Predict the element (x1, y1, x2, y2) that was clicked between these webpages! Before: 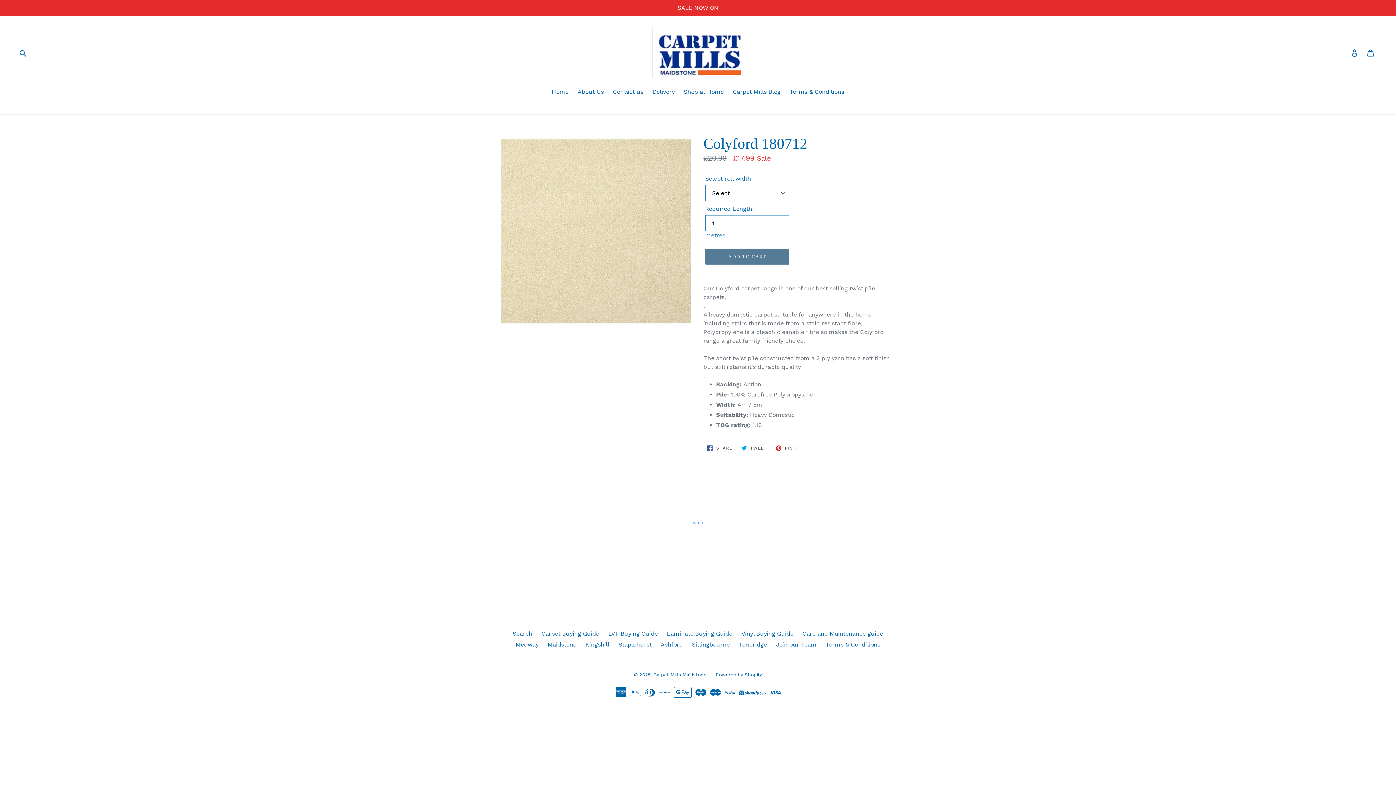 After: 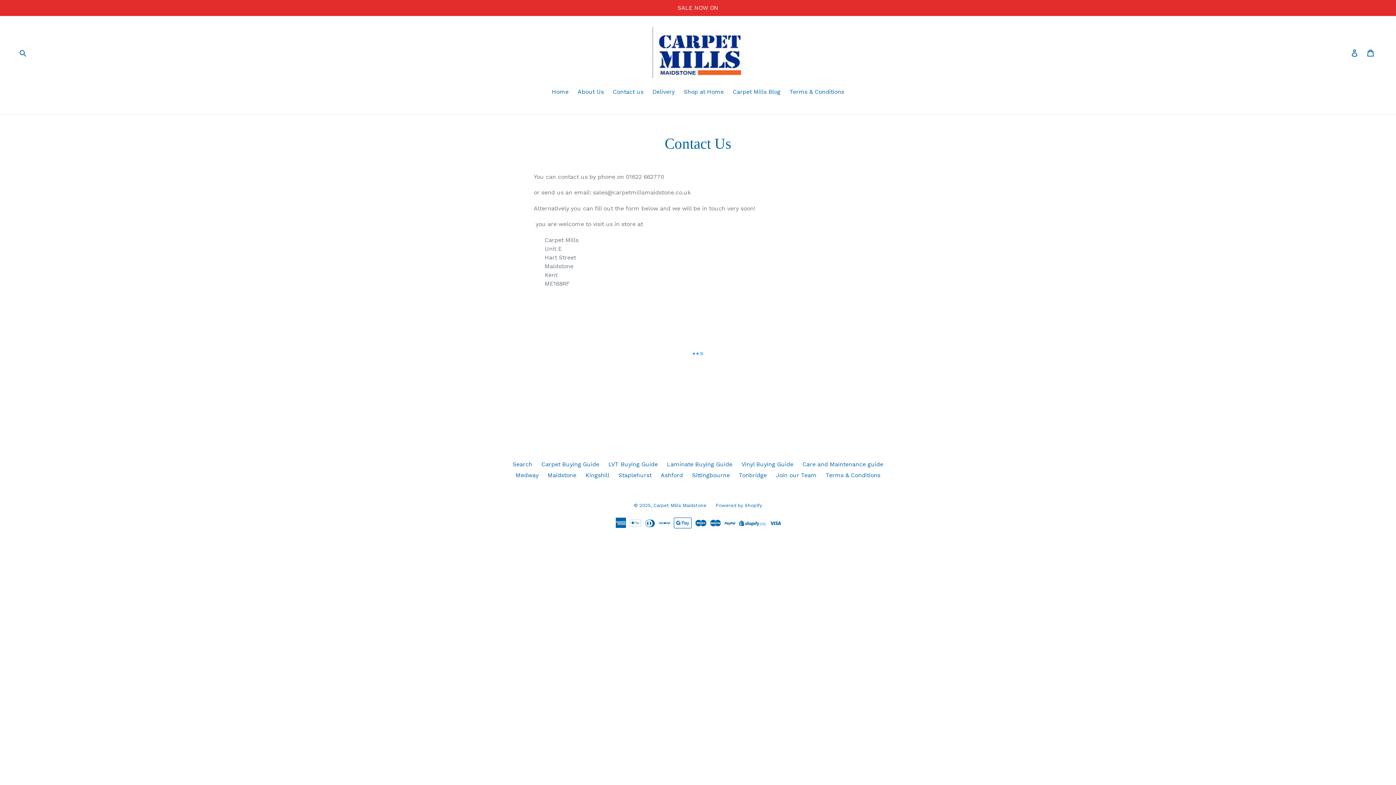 Action: bbox: (609, 87, 647, 97) label: Contact us